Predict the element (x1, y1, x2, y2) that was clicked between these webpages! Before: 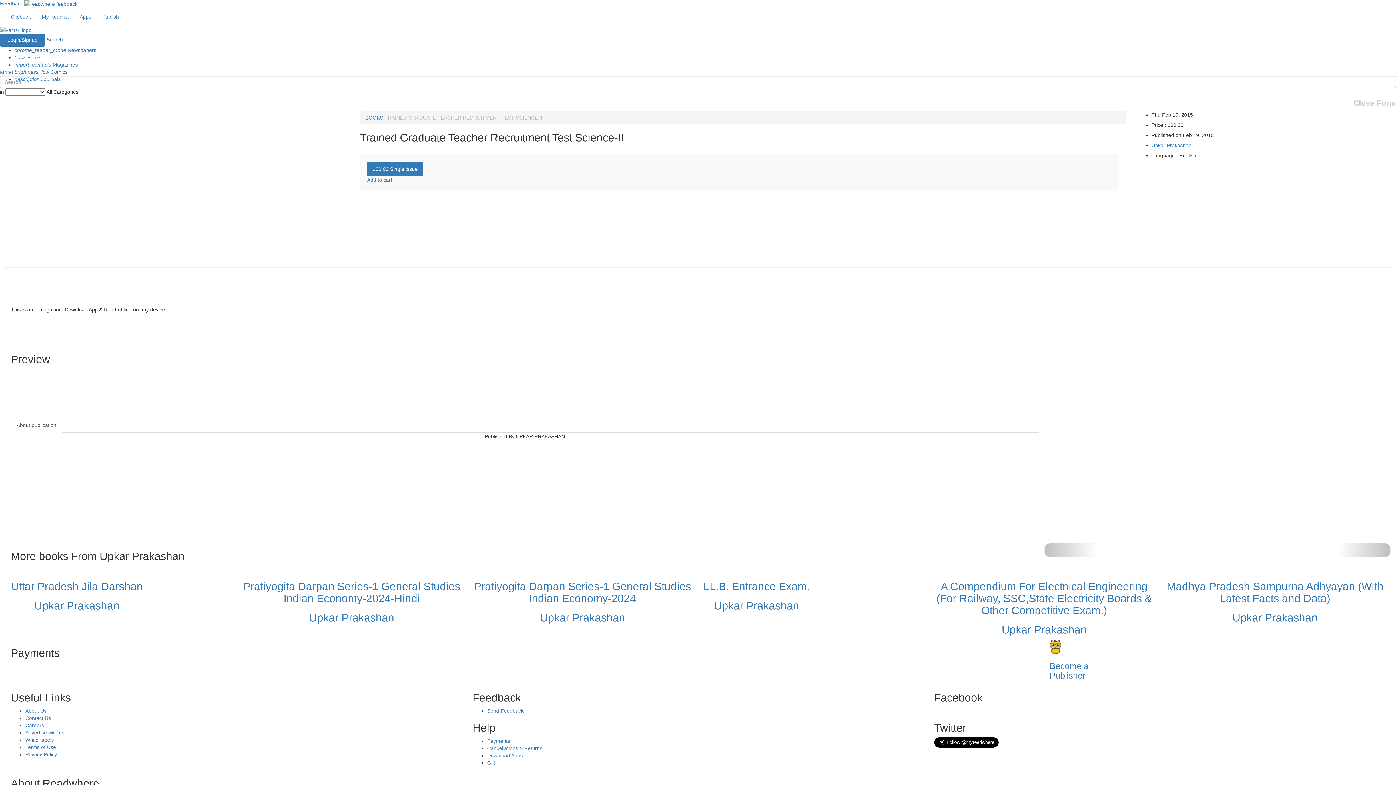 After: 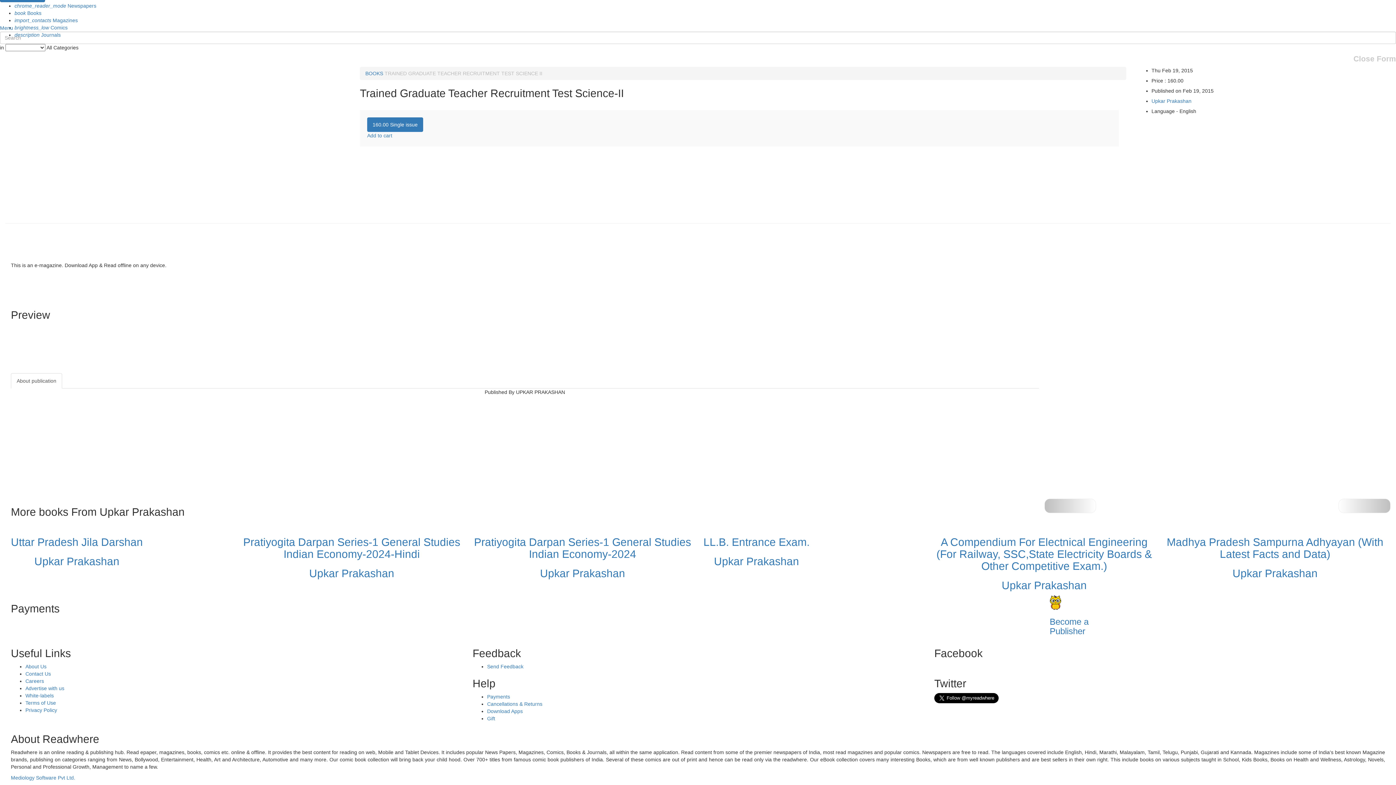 Action: label: Search bbox: (46, 36, 62, 42)